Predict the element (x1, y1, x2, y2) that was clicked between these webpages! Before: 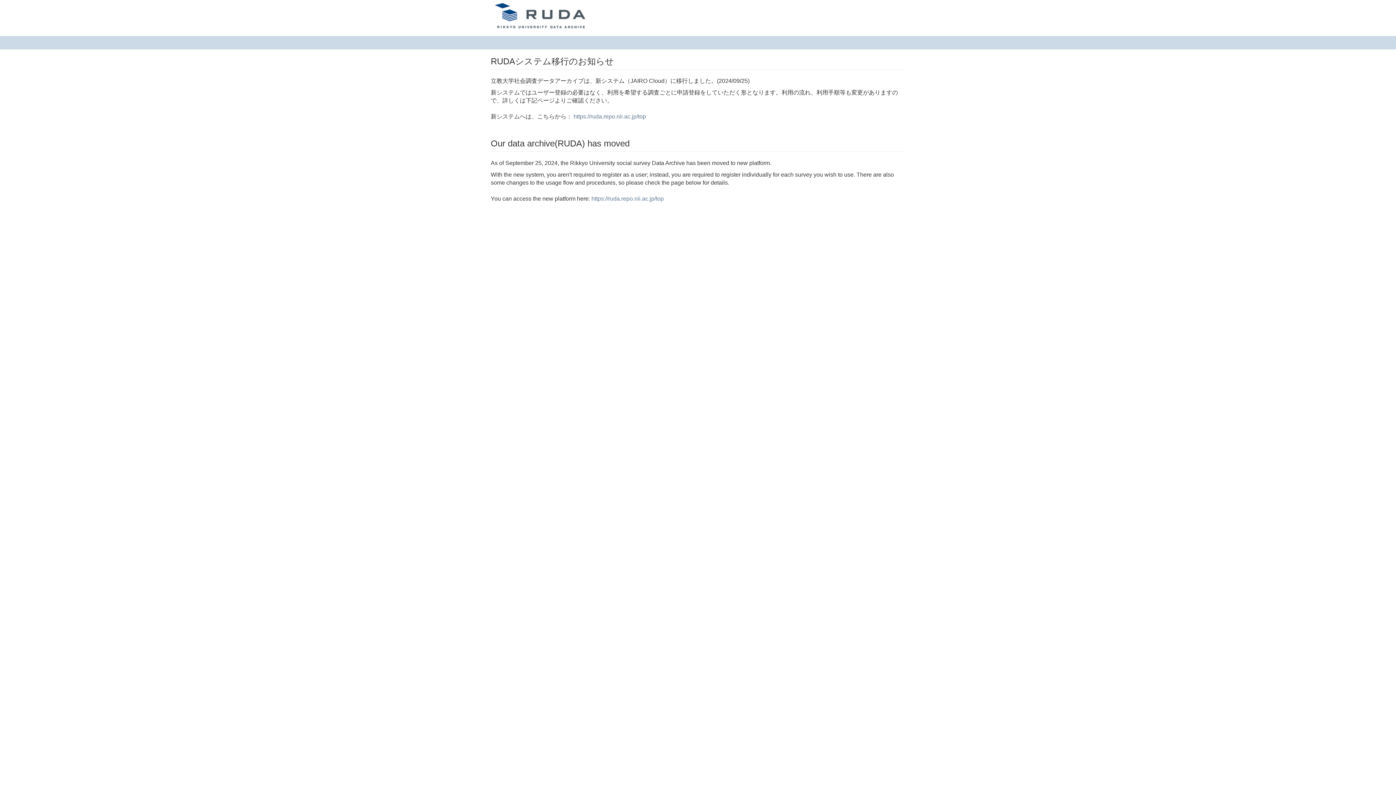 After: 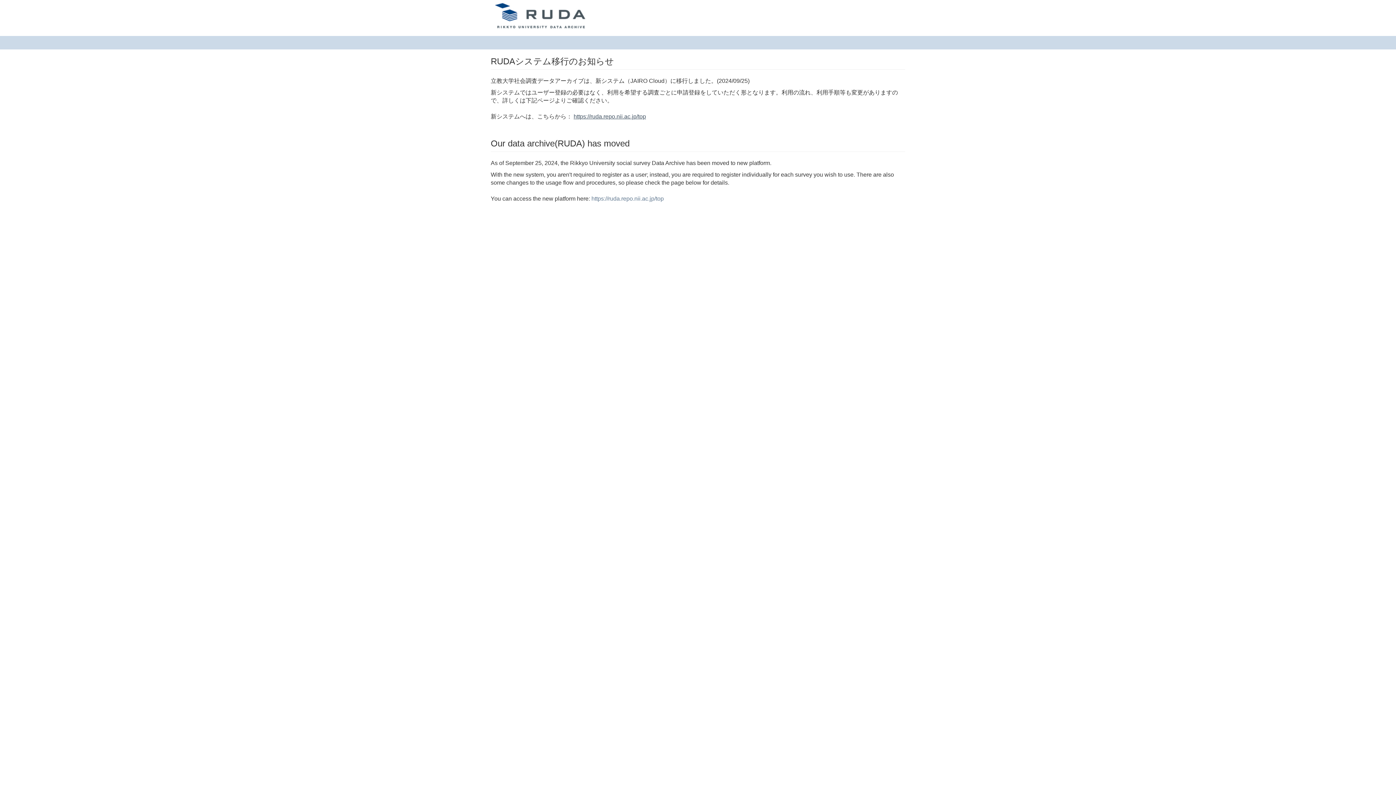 Action: bbox: (573, 113, 646, 119) label: https://ruda.repo.nii.ac.jp/top